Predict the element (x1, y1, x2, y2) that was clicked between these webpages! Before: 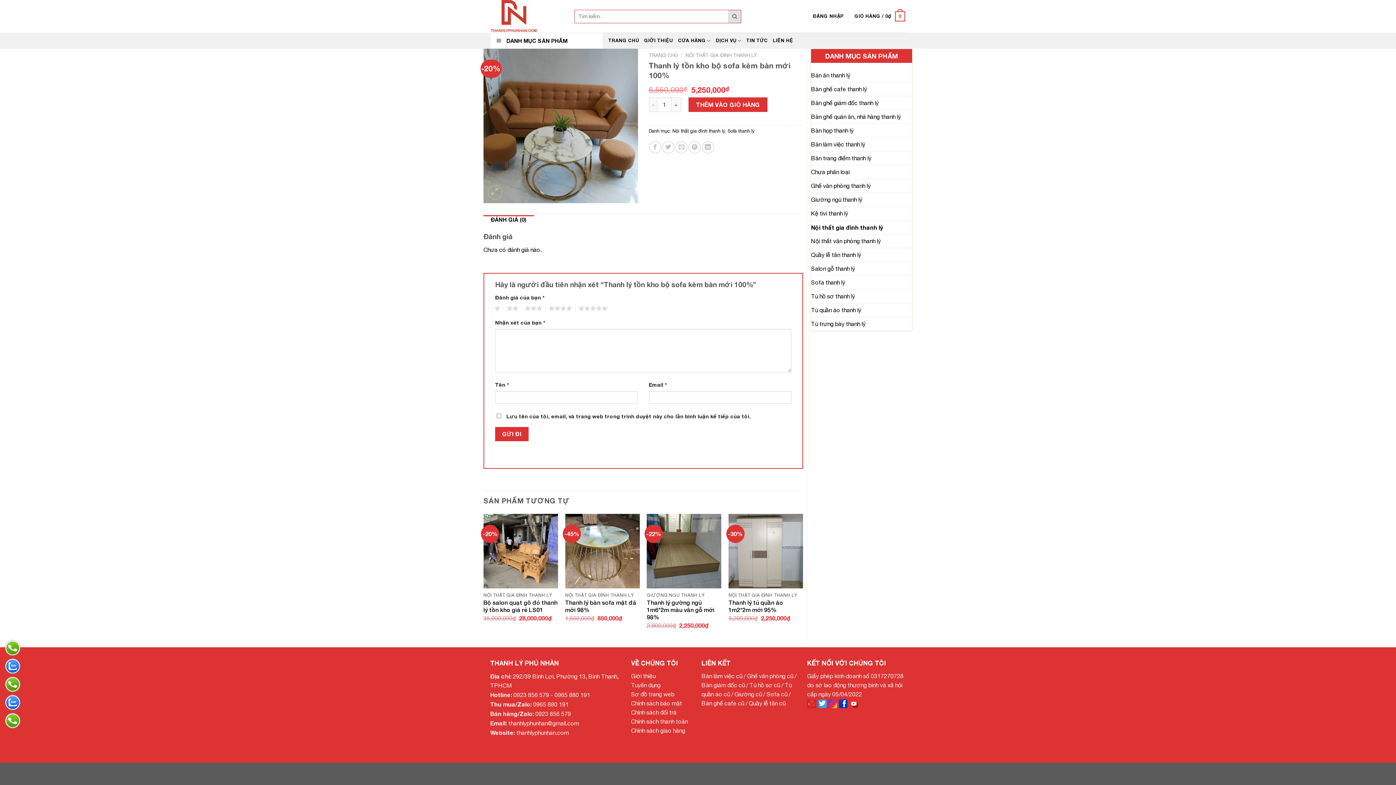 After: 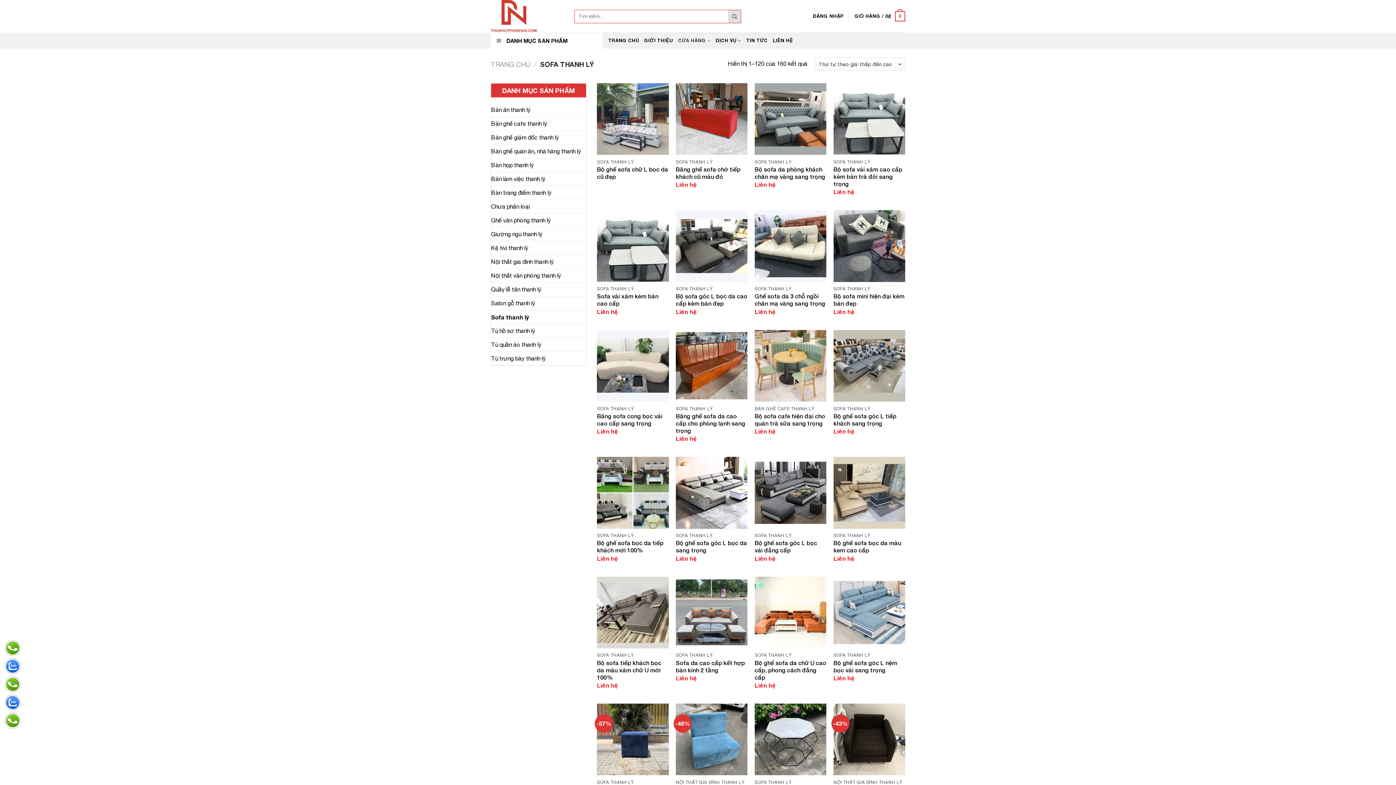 Action: label: Sofa thanh lý bbox: (727, 128, 754, 133)